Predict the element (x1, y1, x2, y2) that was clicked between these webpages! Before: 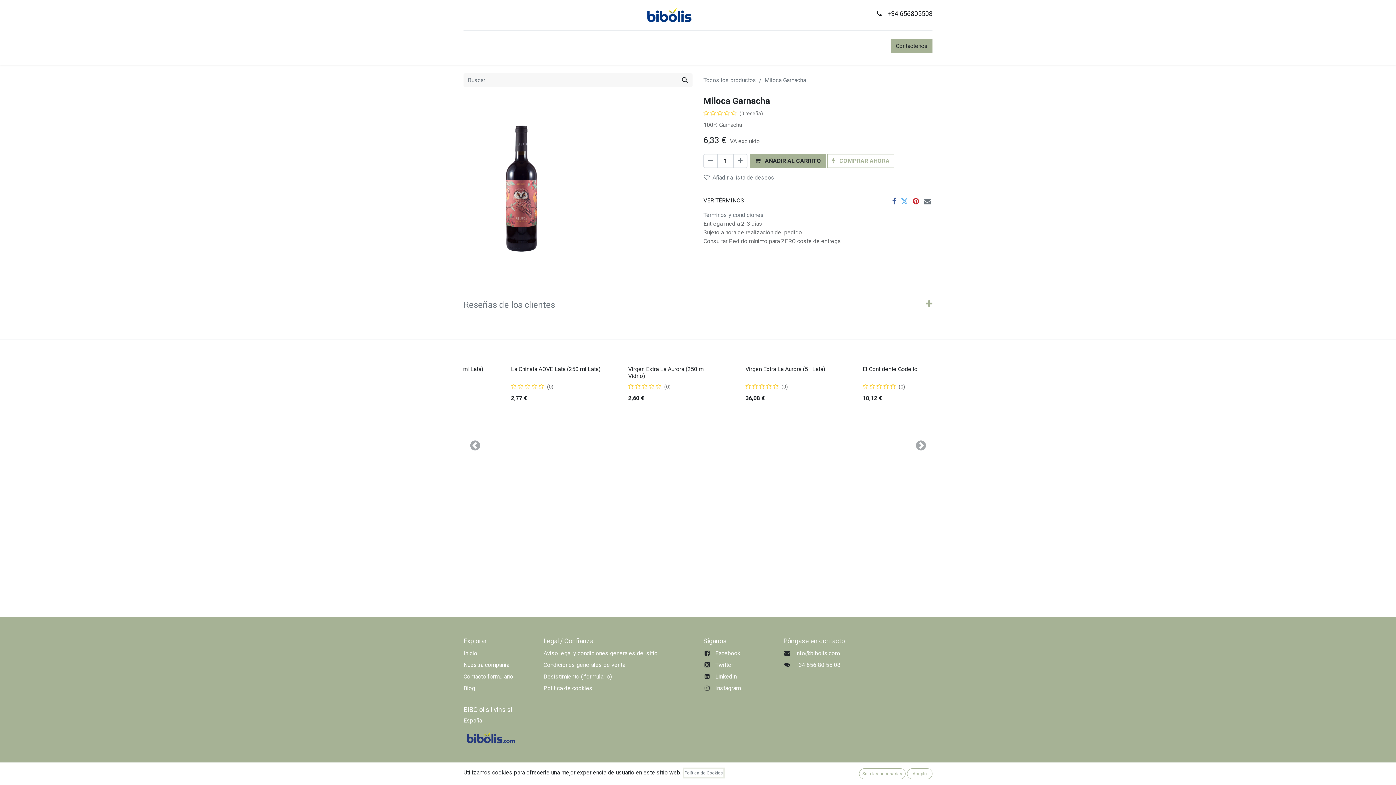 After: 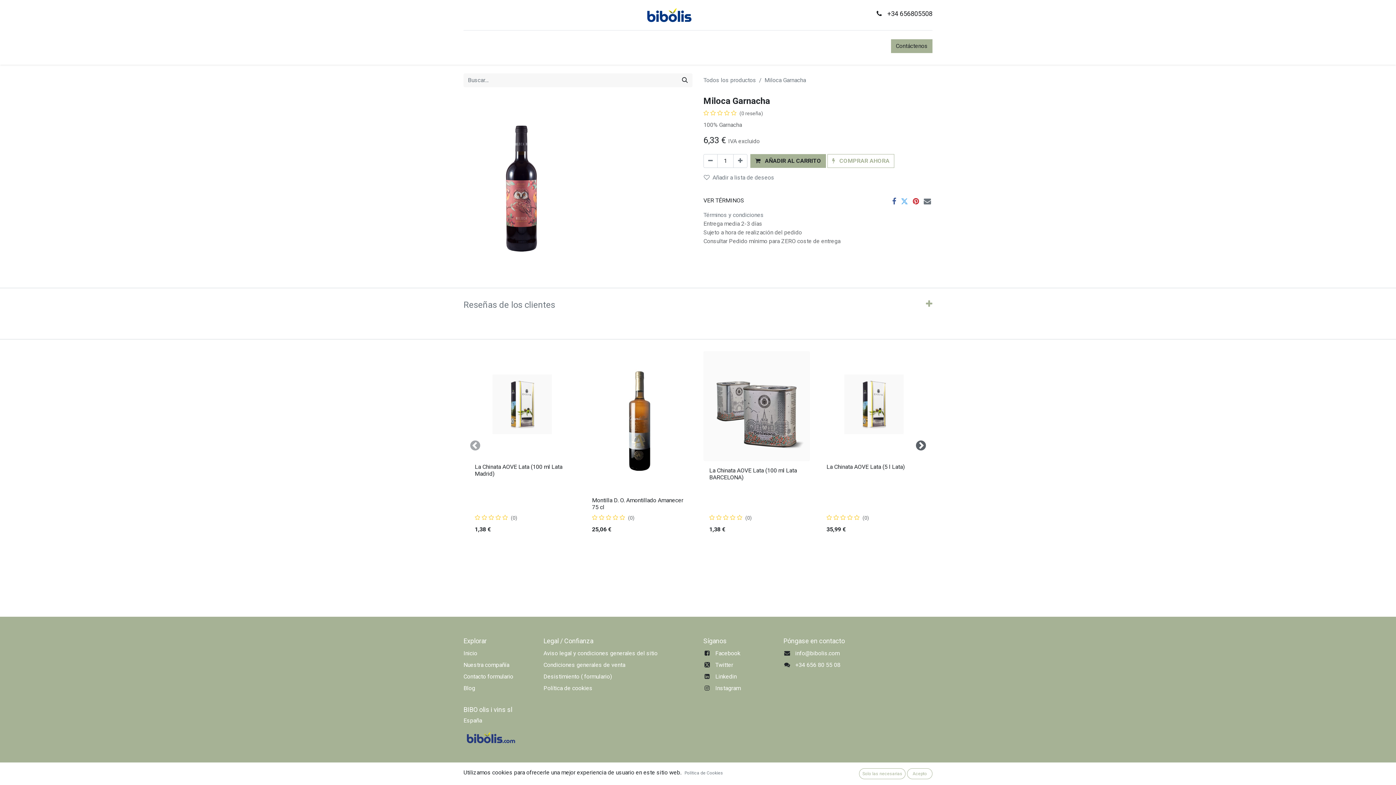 Action: bbox: (909, 351, 932, 408) label: Siguiente